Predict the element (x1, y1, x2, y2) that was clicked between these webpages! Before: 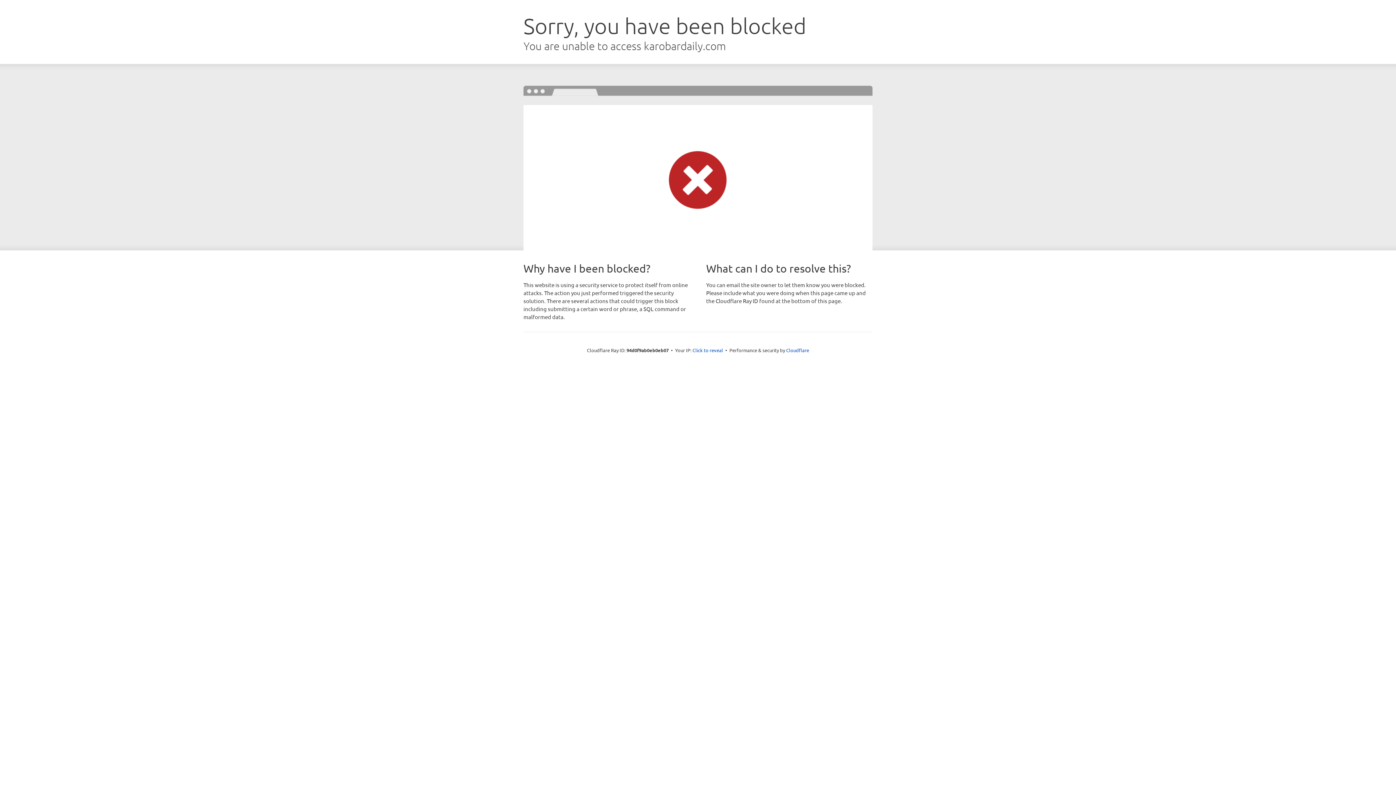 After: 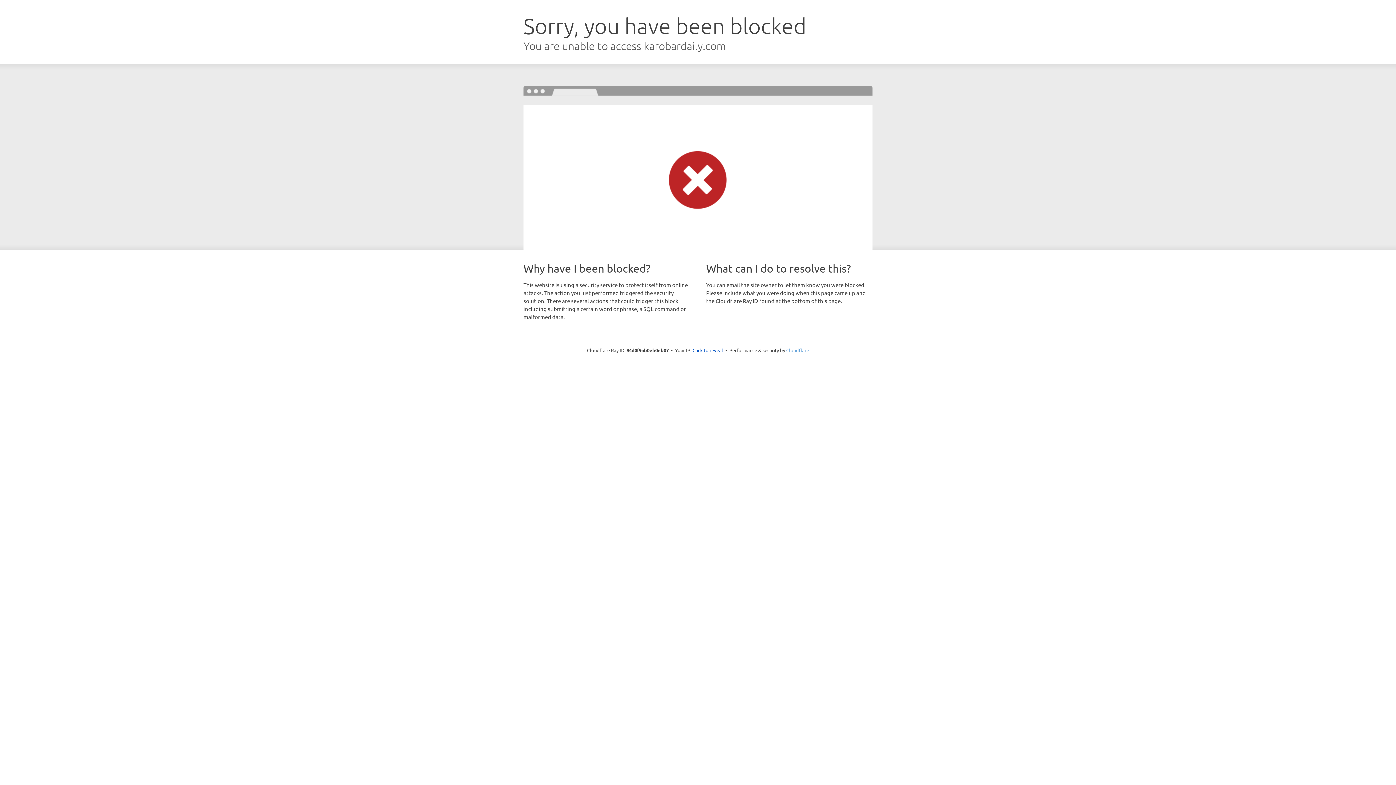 Action: label: Cloudflare bbox: (786, 347, 809, 353)